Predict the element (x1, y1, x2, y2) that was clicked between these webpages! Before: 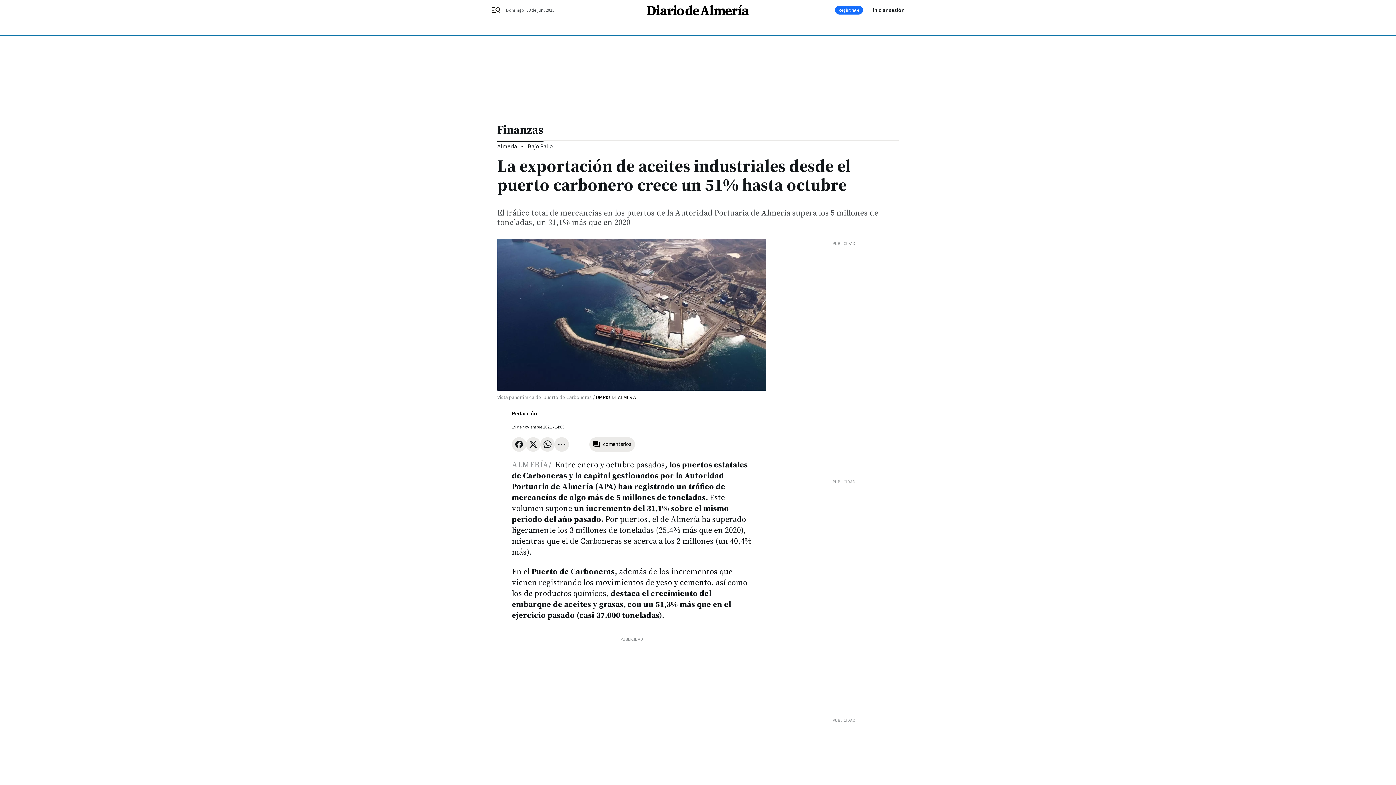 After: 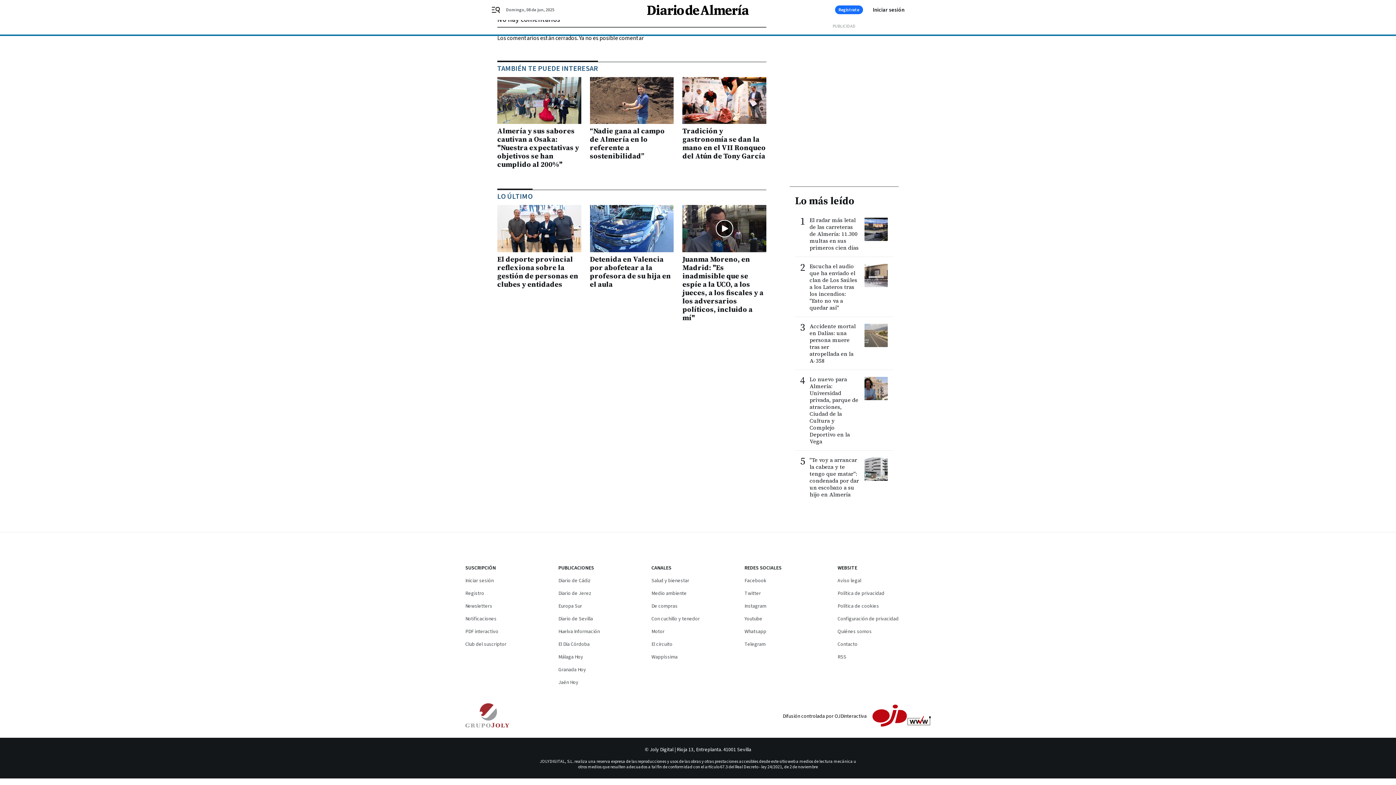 Action: bbox: (589, 437, 635, 451) label: comentarios